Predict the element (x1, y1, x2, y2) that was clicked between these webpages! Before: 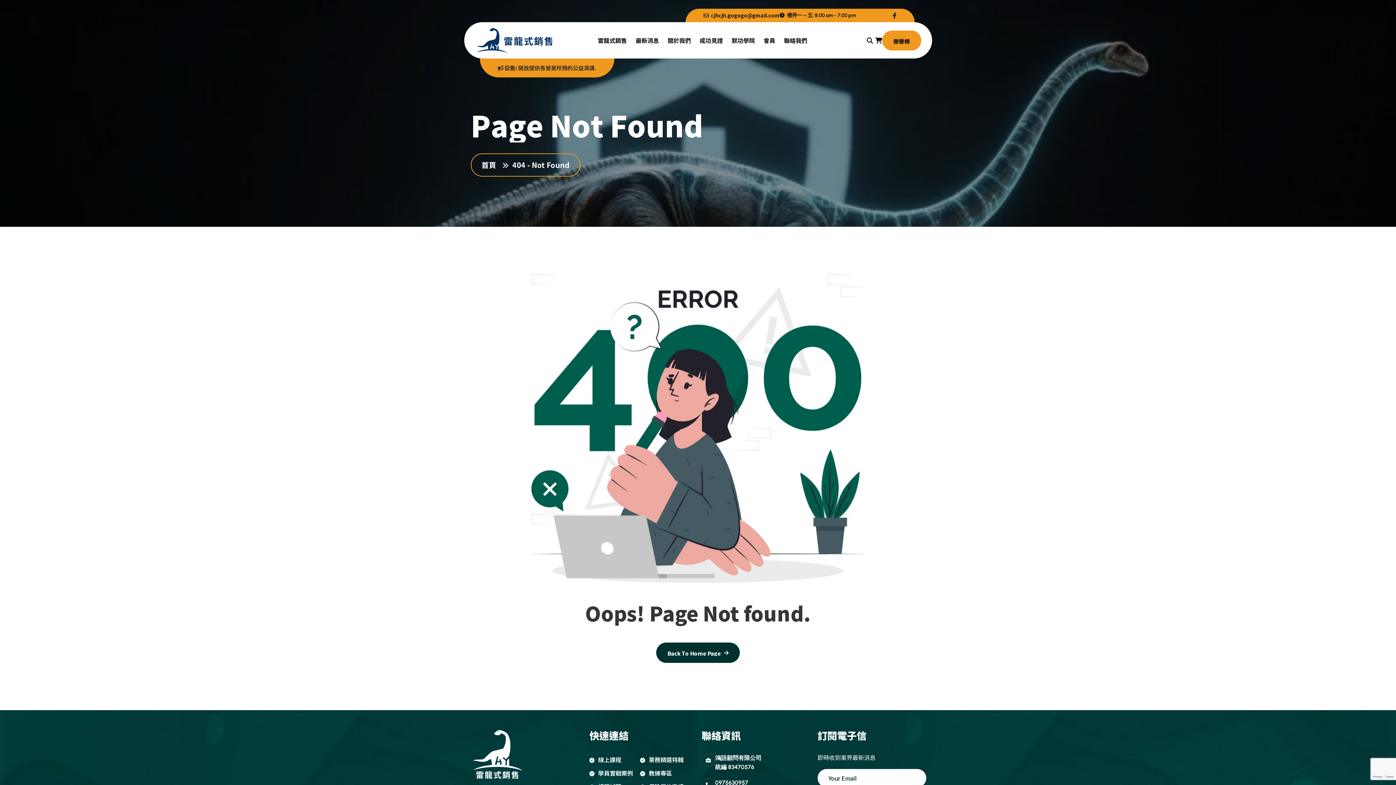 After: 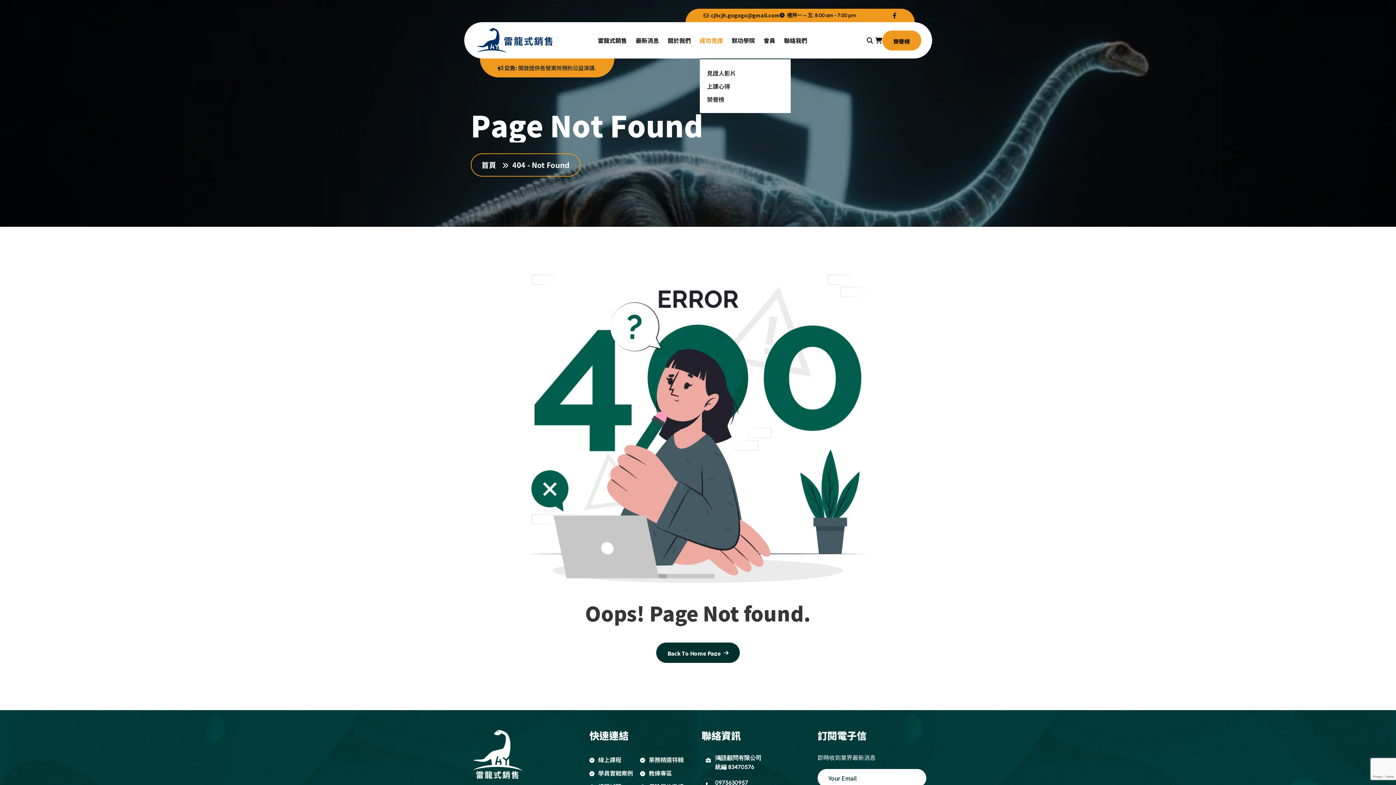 Action: bbox: (699, 22, 723, 58) label: 成功見證